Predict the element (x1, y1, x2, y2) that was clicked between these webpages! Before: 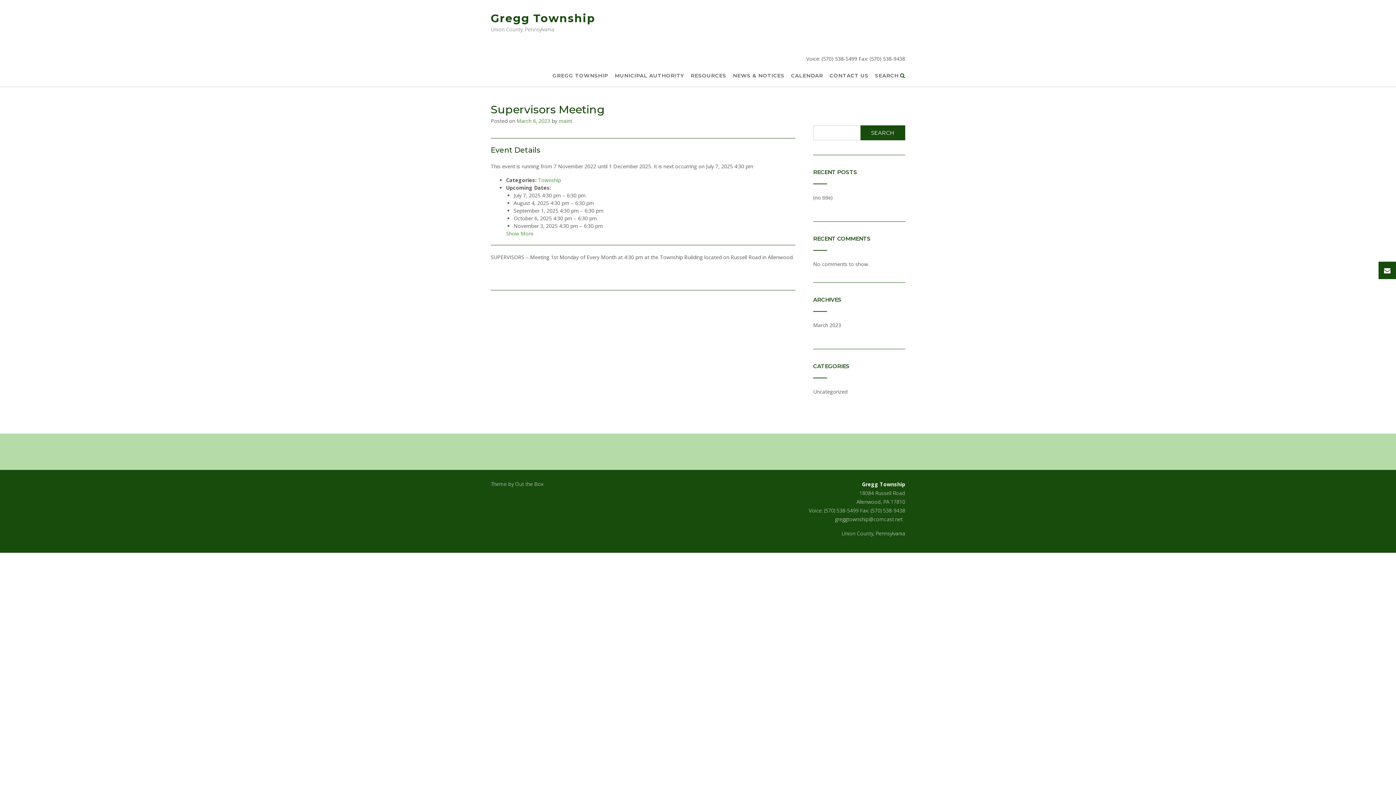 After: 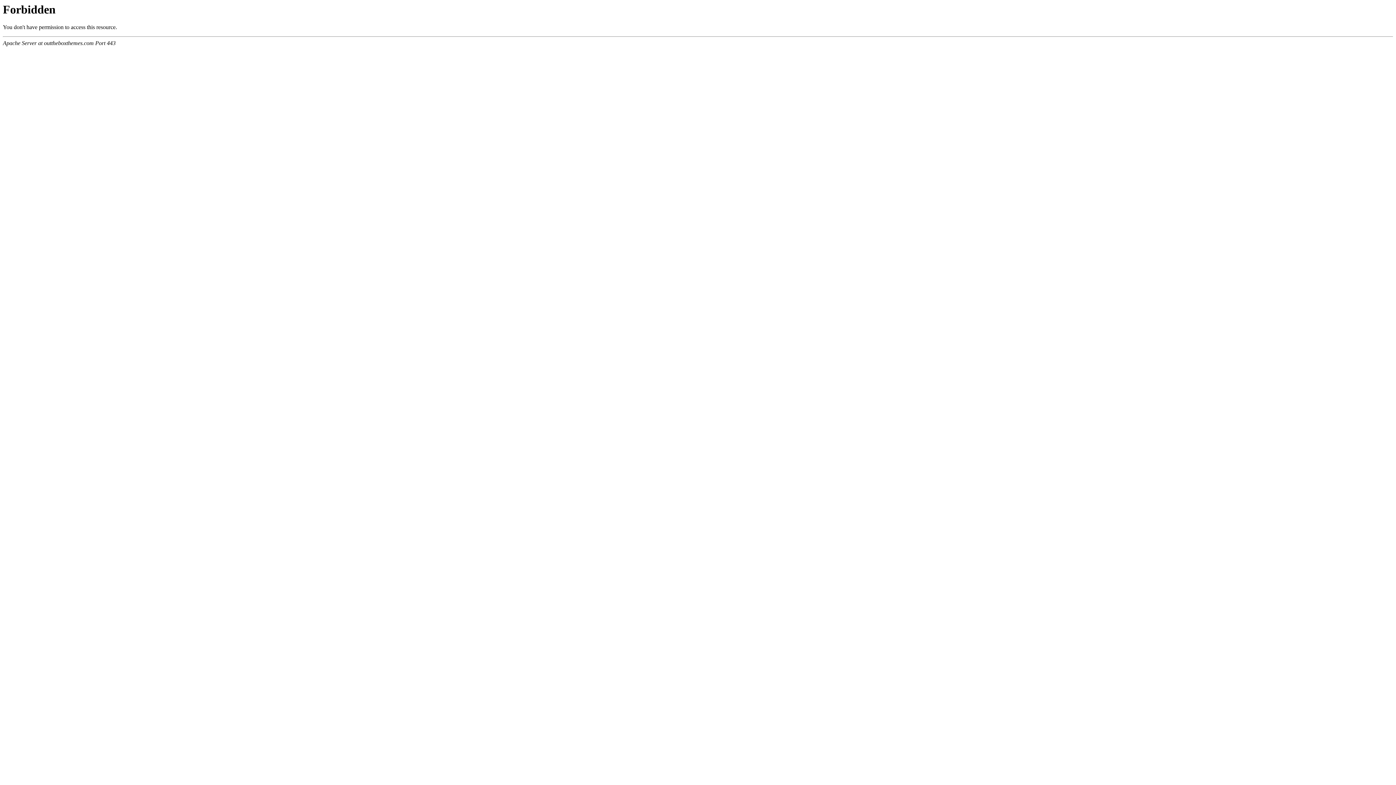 Action: label: Out the Box bbox: (515, 480, 543, 487)